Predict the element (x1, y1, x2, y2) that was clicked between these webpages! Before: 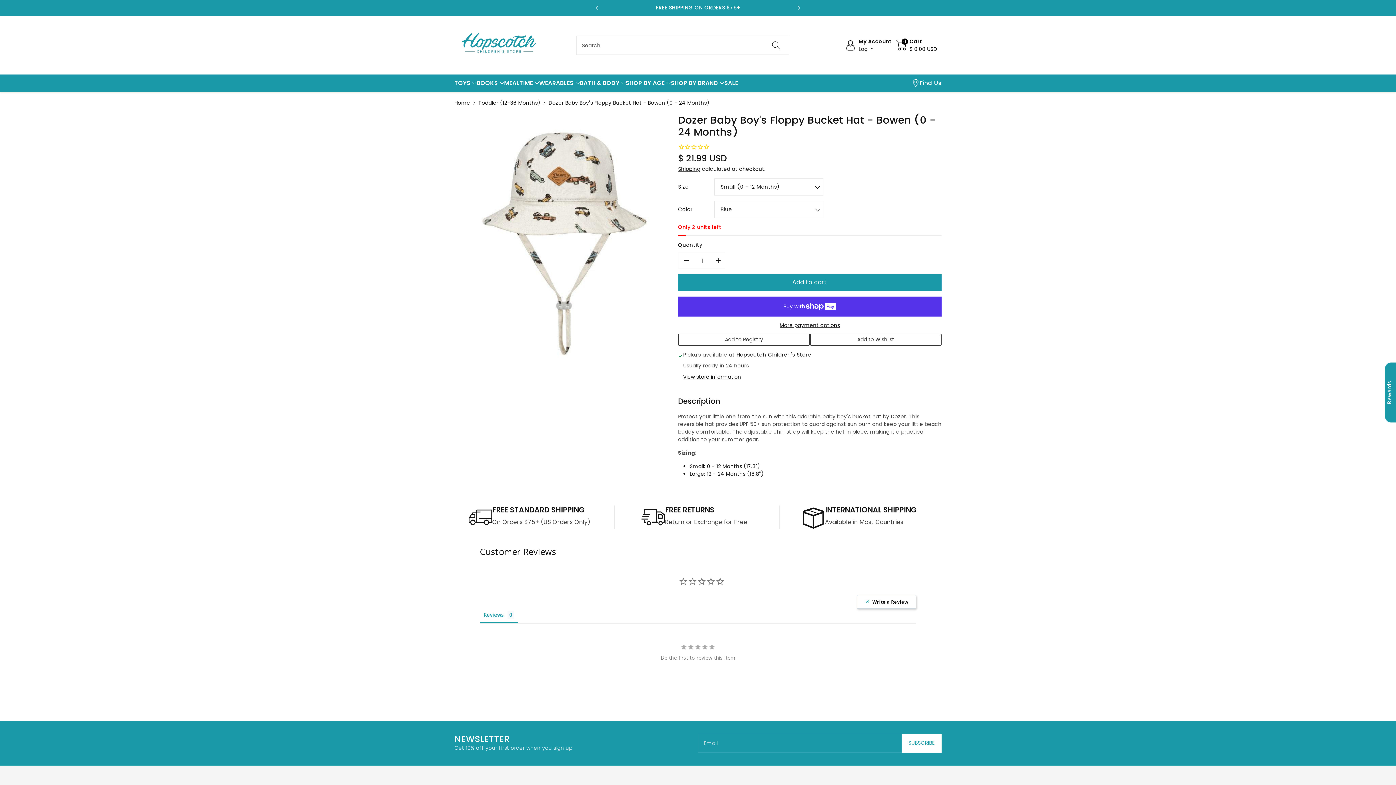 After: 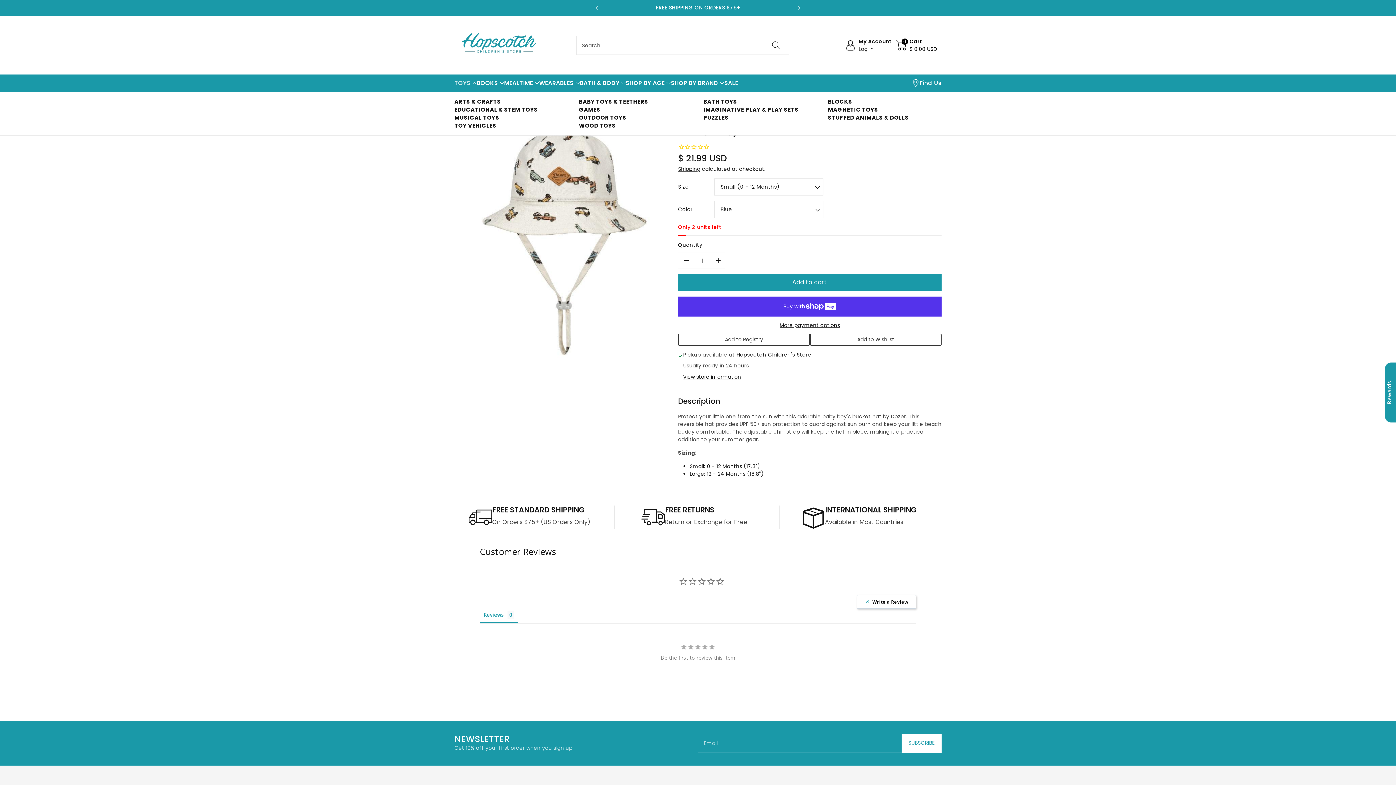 Action: bbox: (454, 78, 476, 87) label: TOYS